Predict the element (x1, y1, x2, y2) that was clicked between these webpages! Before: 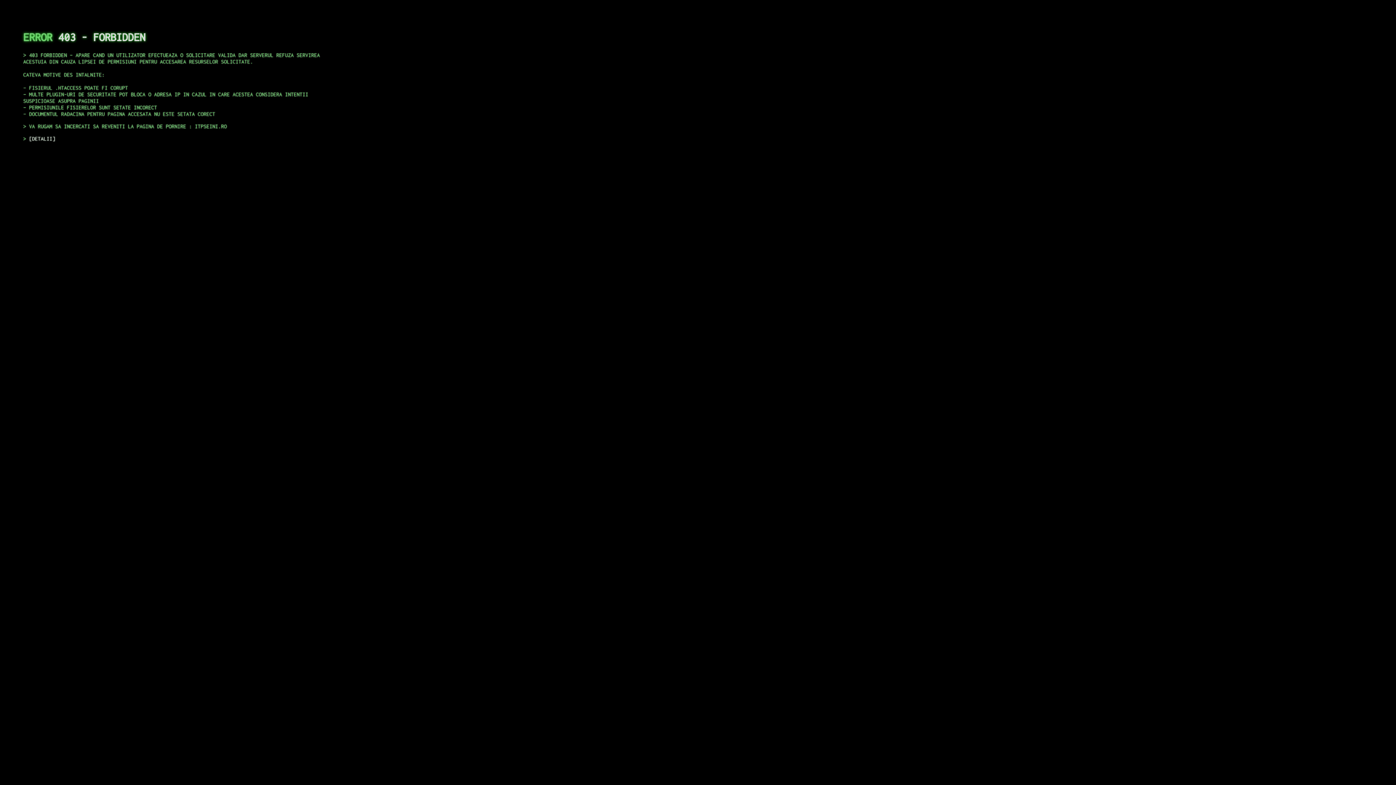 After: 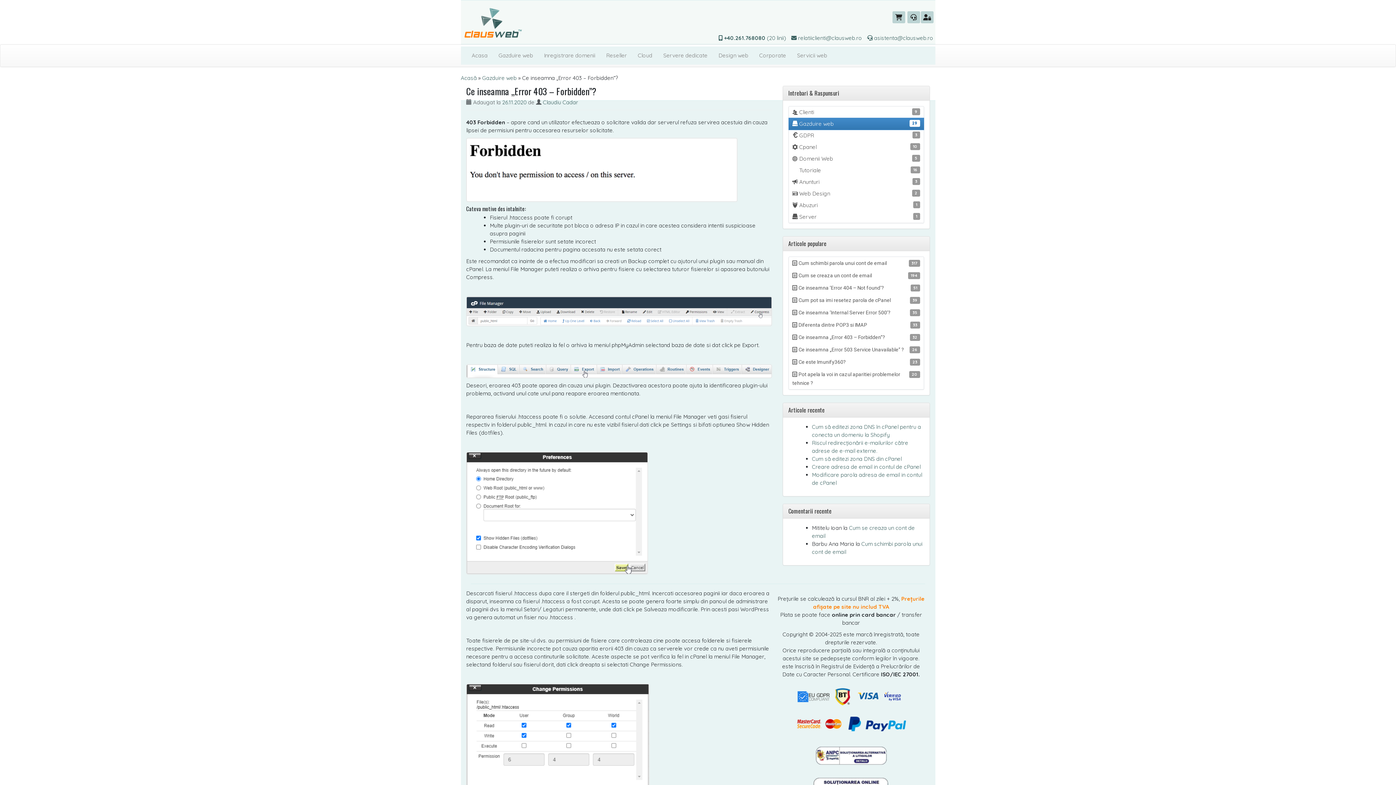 Action: label: DETALII bbox: (29, 135, 55, 141)